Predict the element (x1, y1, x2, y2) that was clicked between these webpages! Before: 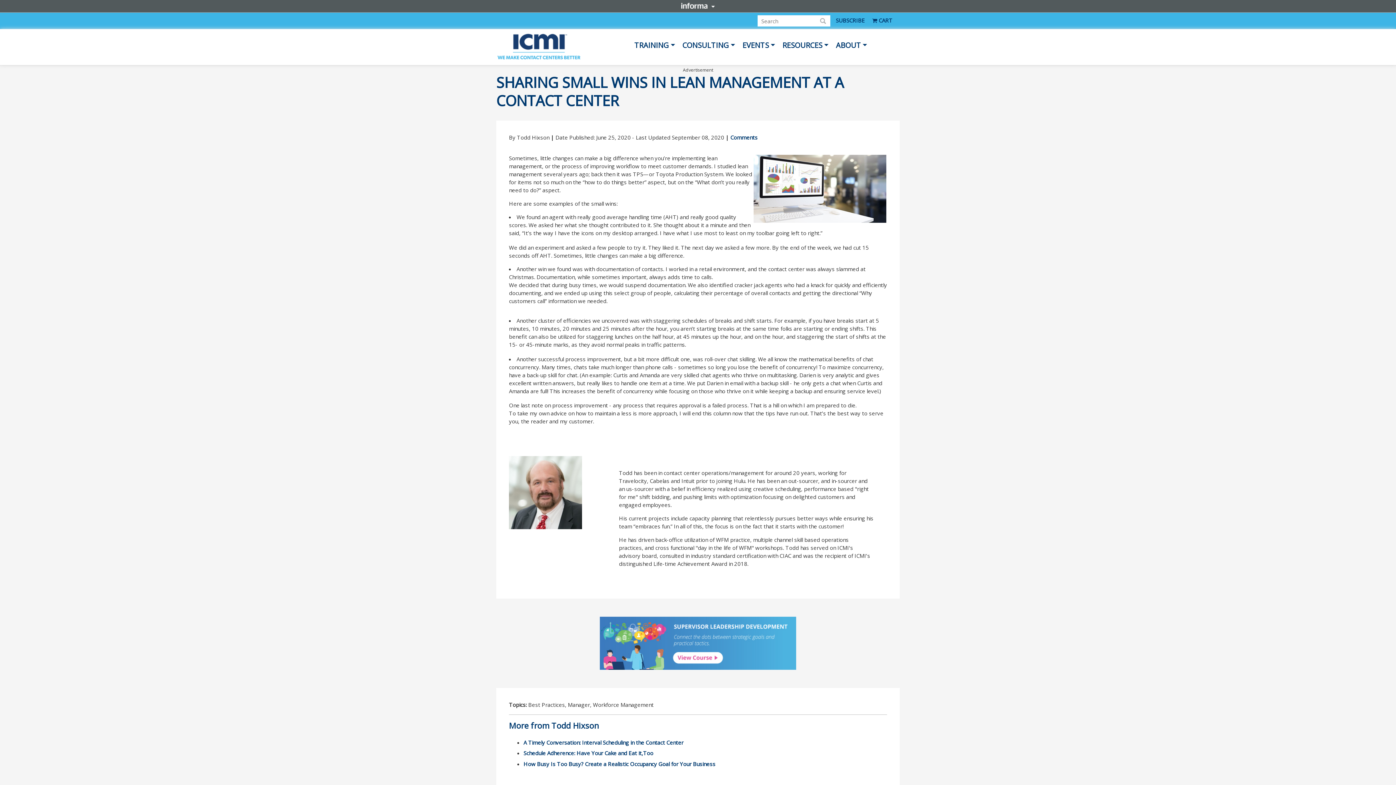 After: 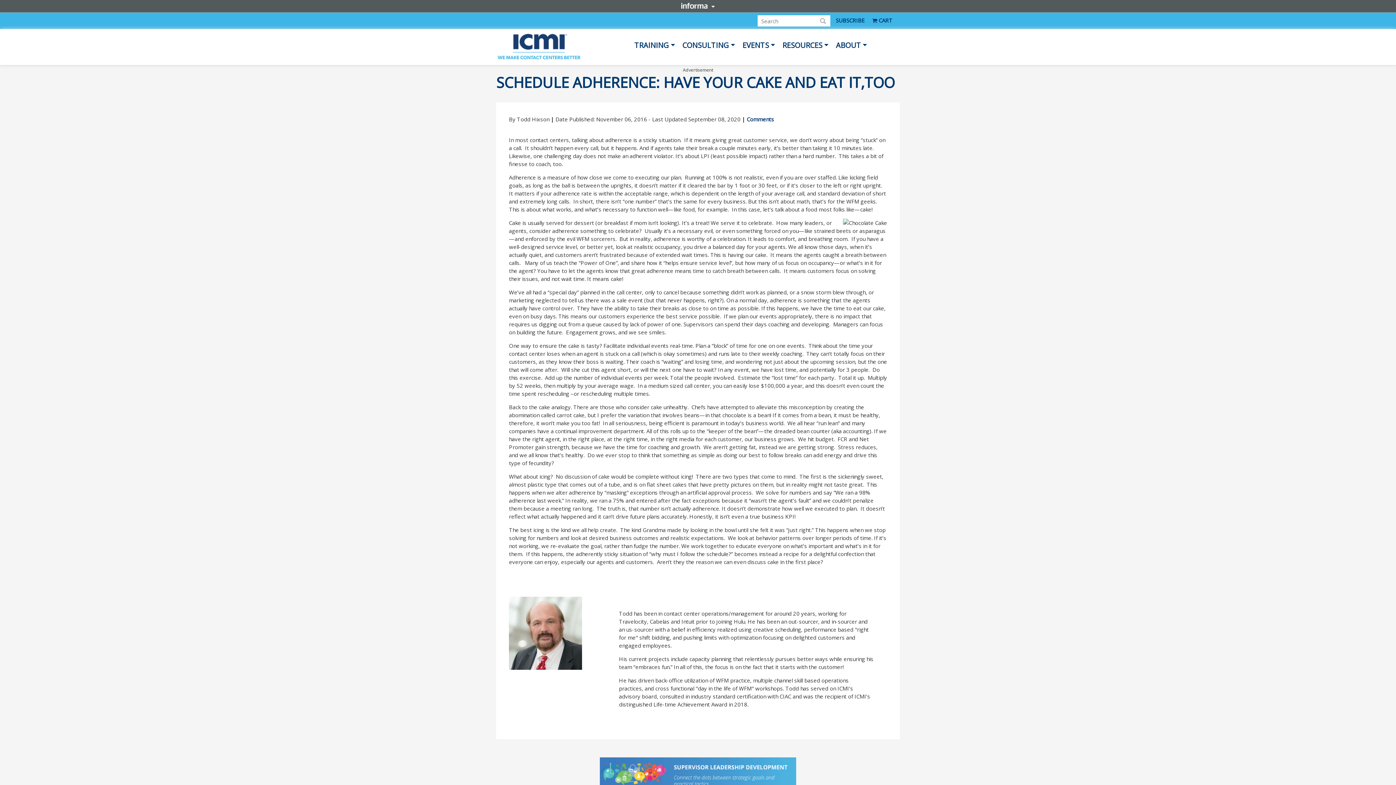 Action: bbox: (523, 749, 653, 757) label: Schedule Adherence: Have Your Cake and Eat it,Too